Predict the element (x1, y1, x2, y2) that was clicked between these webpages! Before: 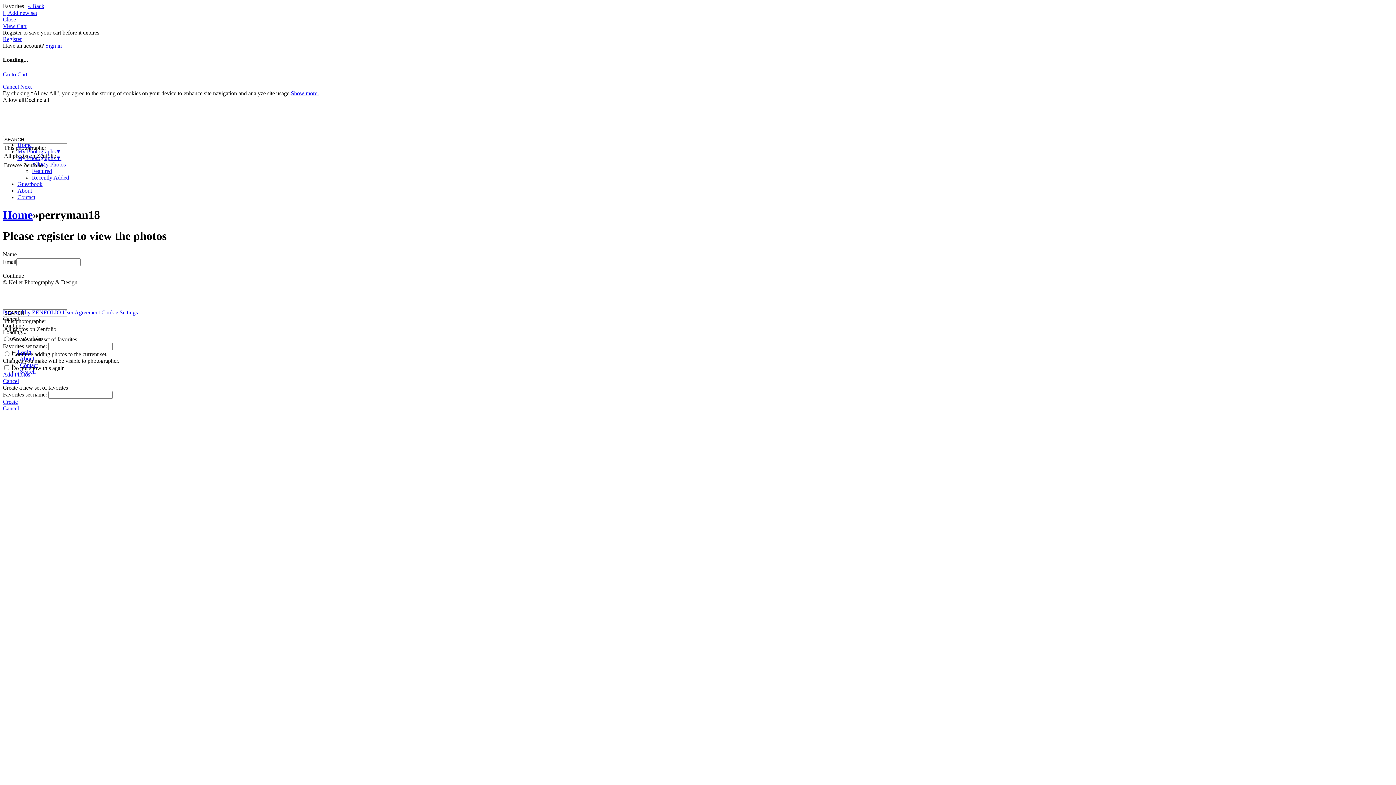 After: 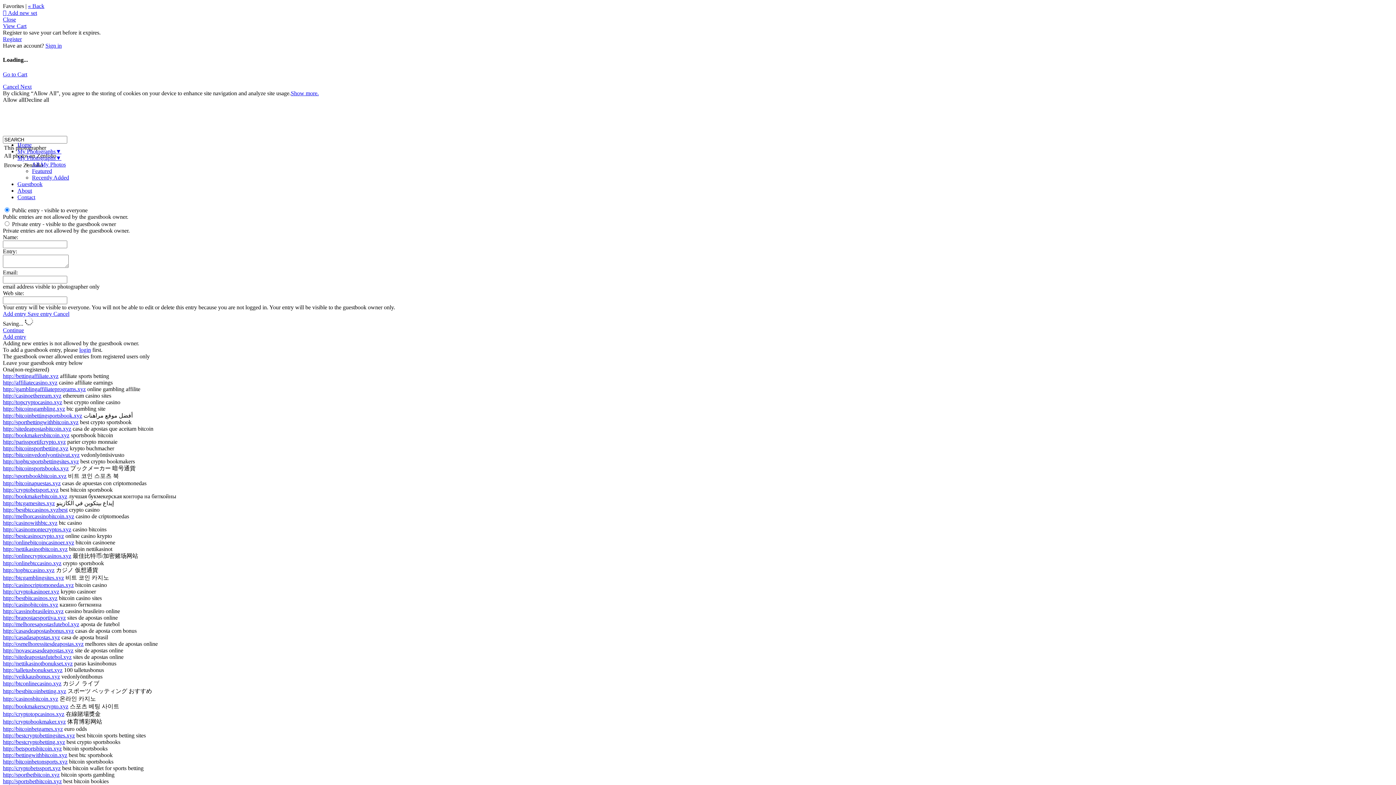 Action: bbox: (17, 180, 42, 187) label: Guestbook